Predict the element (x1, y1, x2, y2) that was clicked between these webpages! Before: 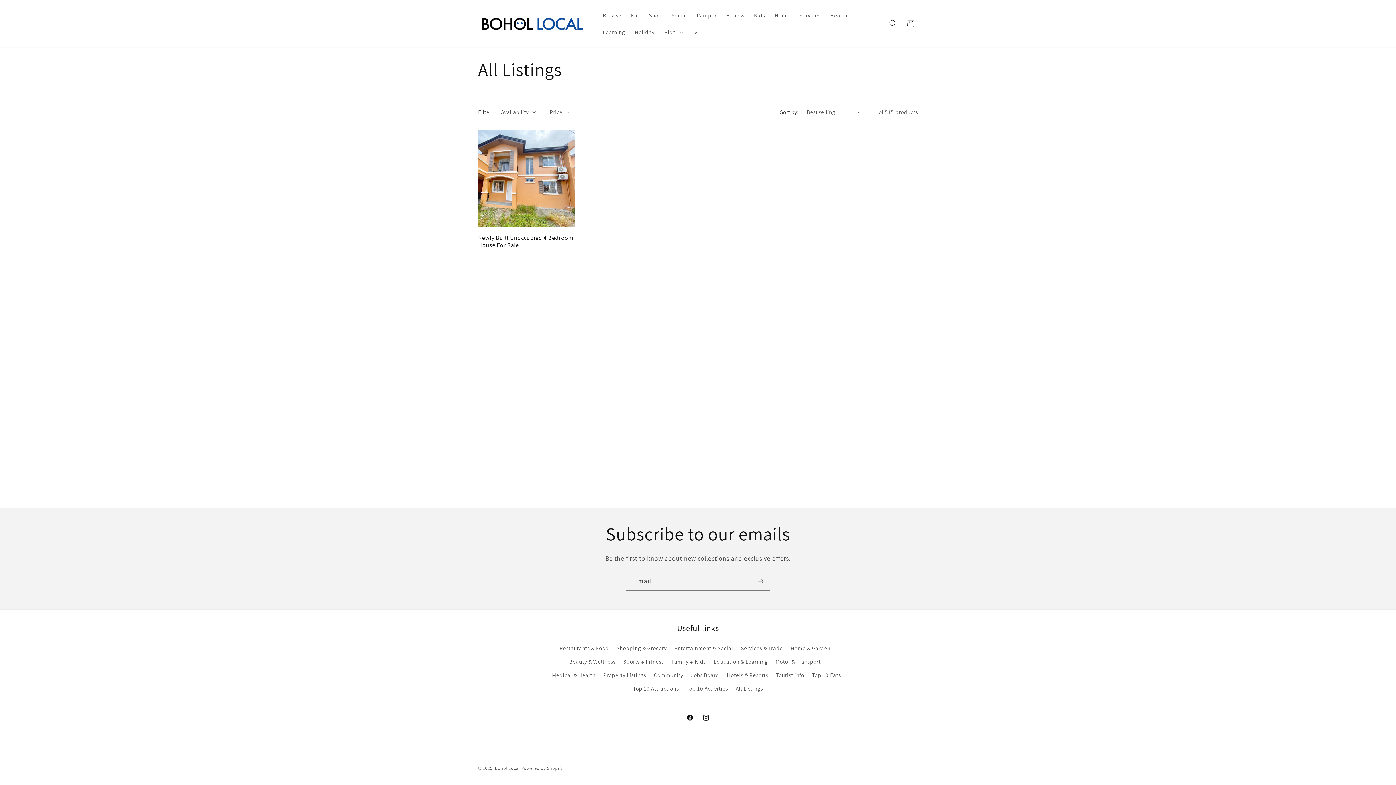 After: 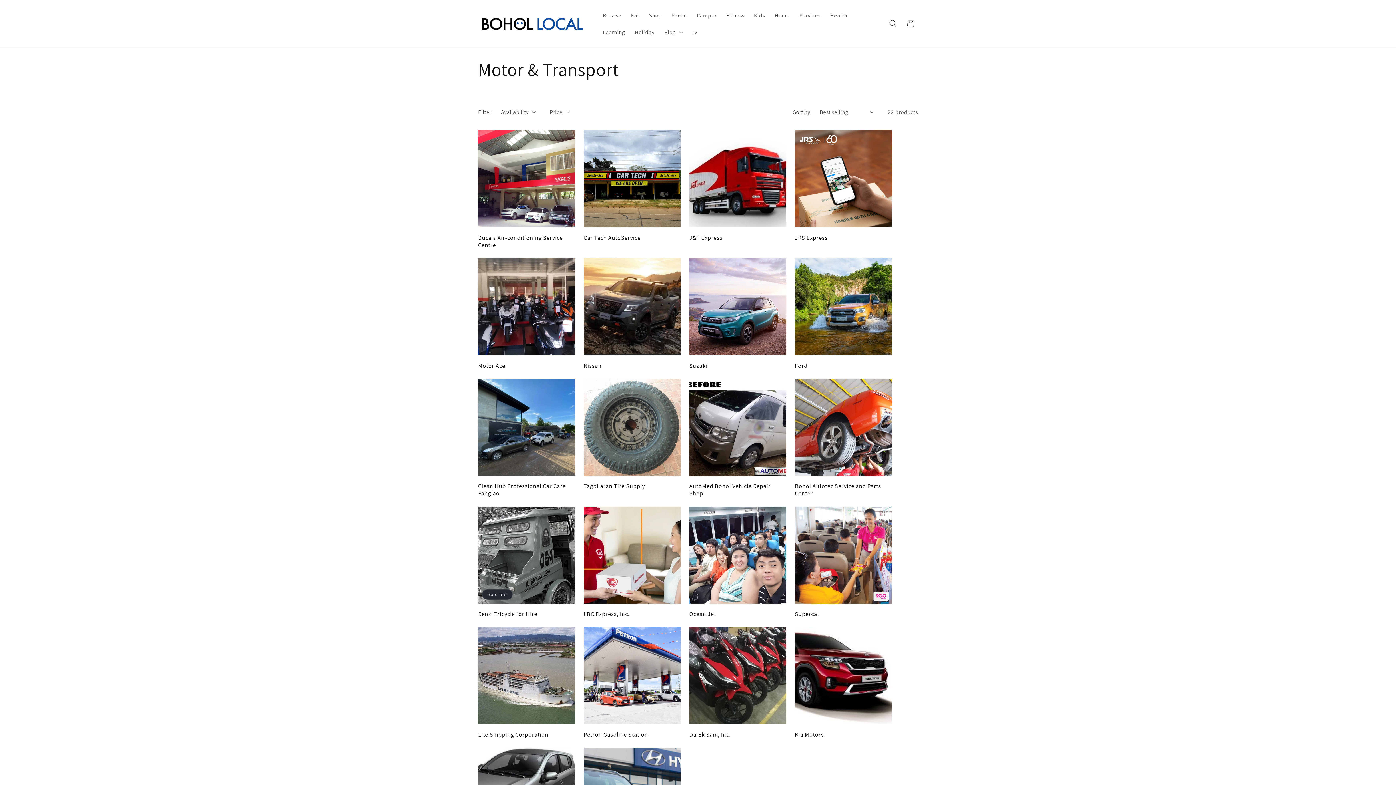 Action: label: Motor & Transport bbox: (775, 654, 820, 668)